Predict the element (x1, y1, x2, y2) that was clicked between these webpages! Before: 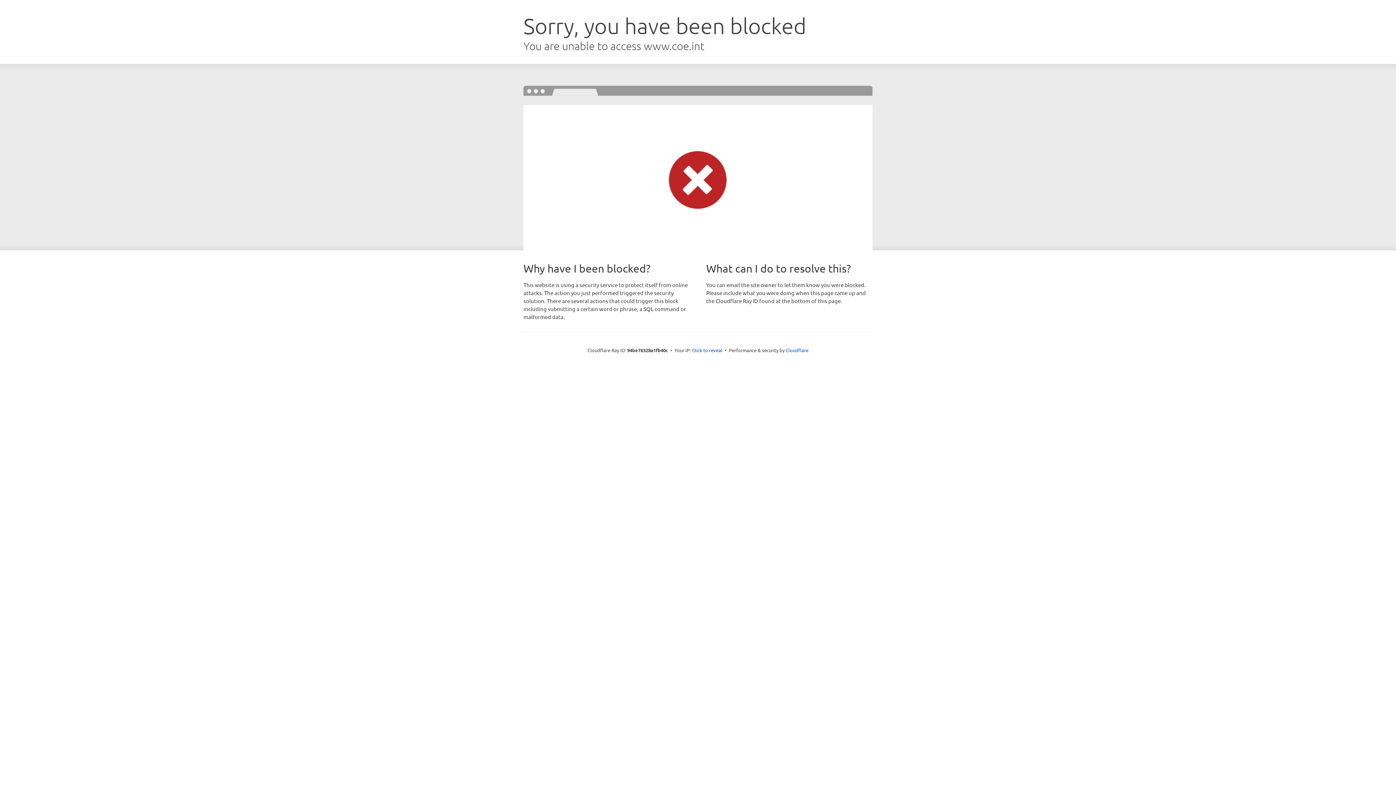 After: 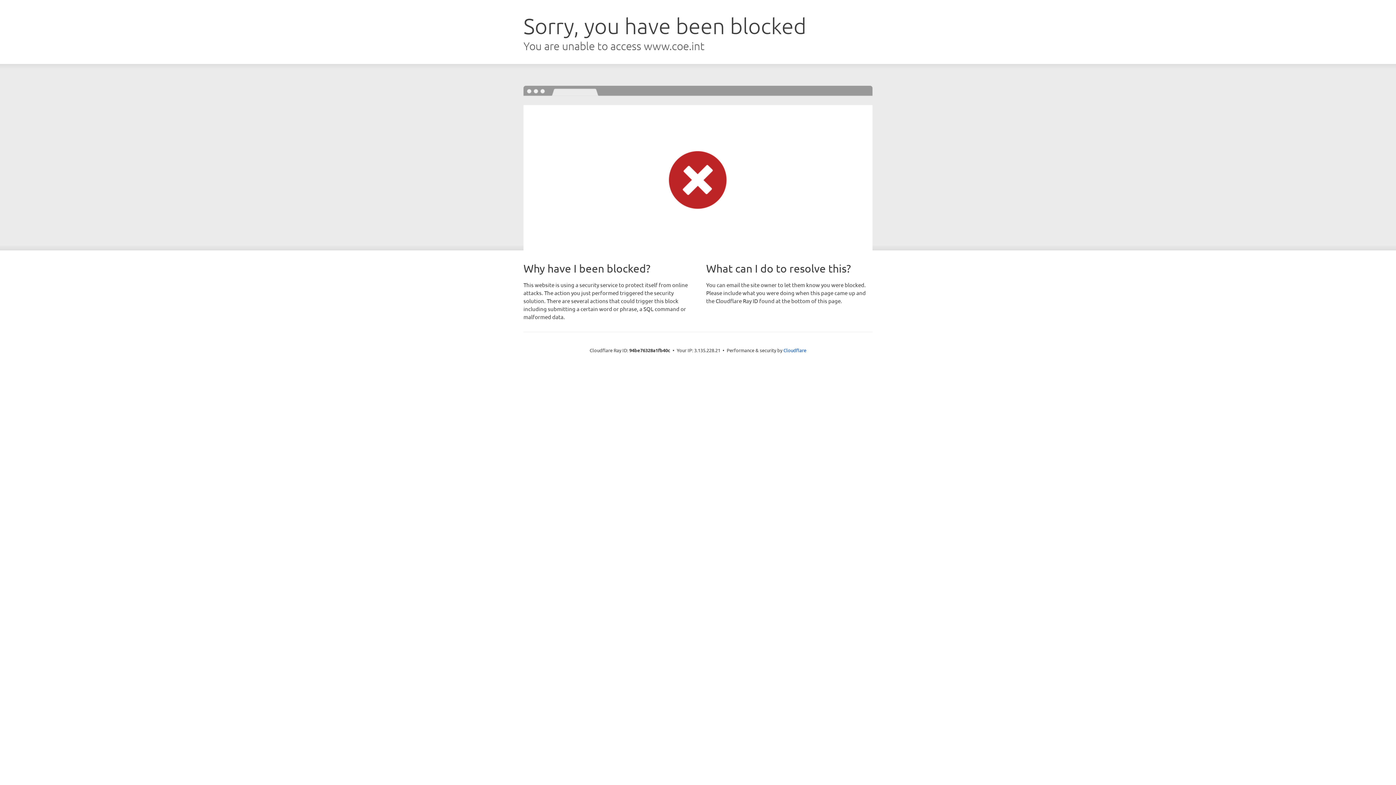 Action: label: Click to reveal bbox: (692, 346, 722, 353)